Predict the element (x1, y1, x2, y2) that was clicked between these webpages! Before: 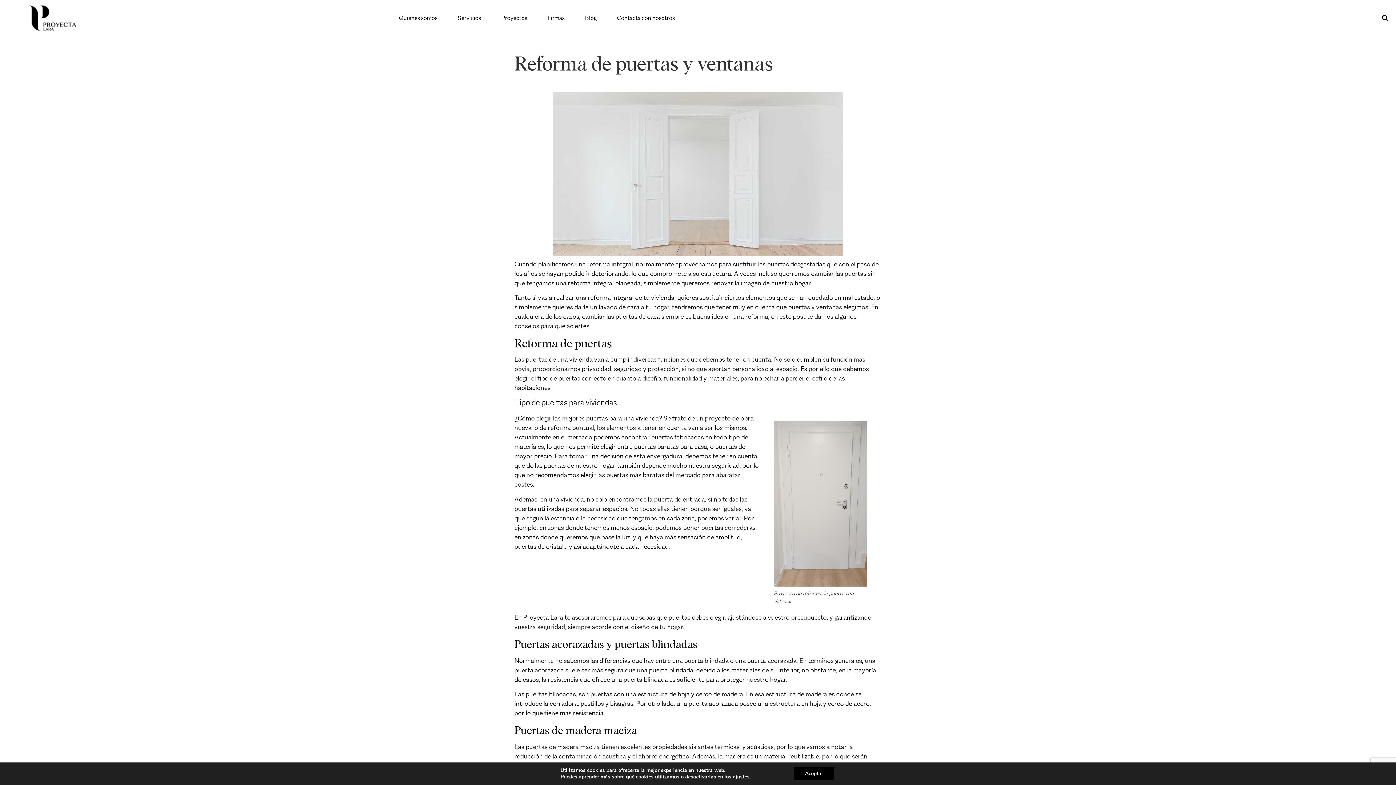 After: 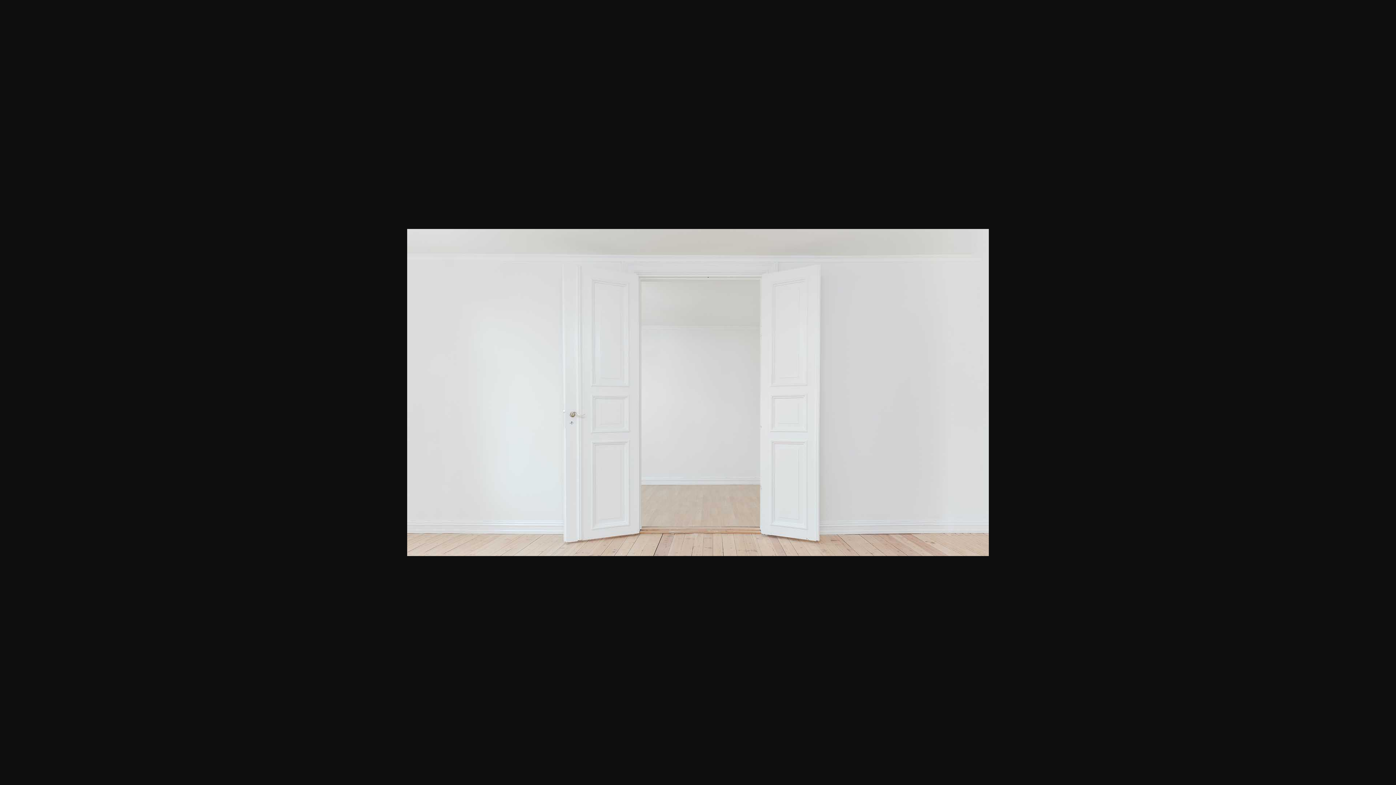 Action: bbox: (552, 92, 843, 256)